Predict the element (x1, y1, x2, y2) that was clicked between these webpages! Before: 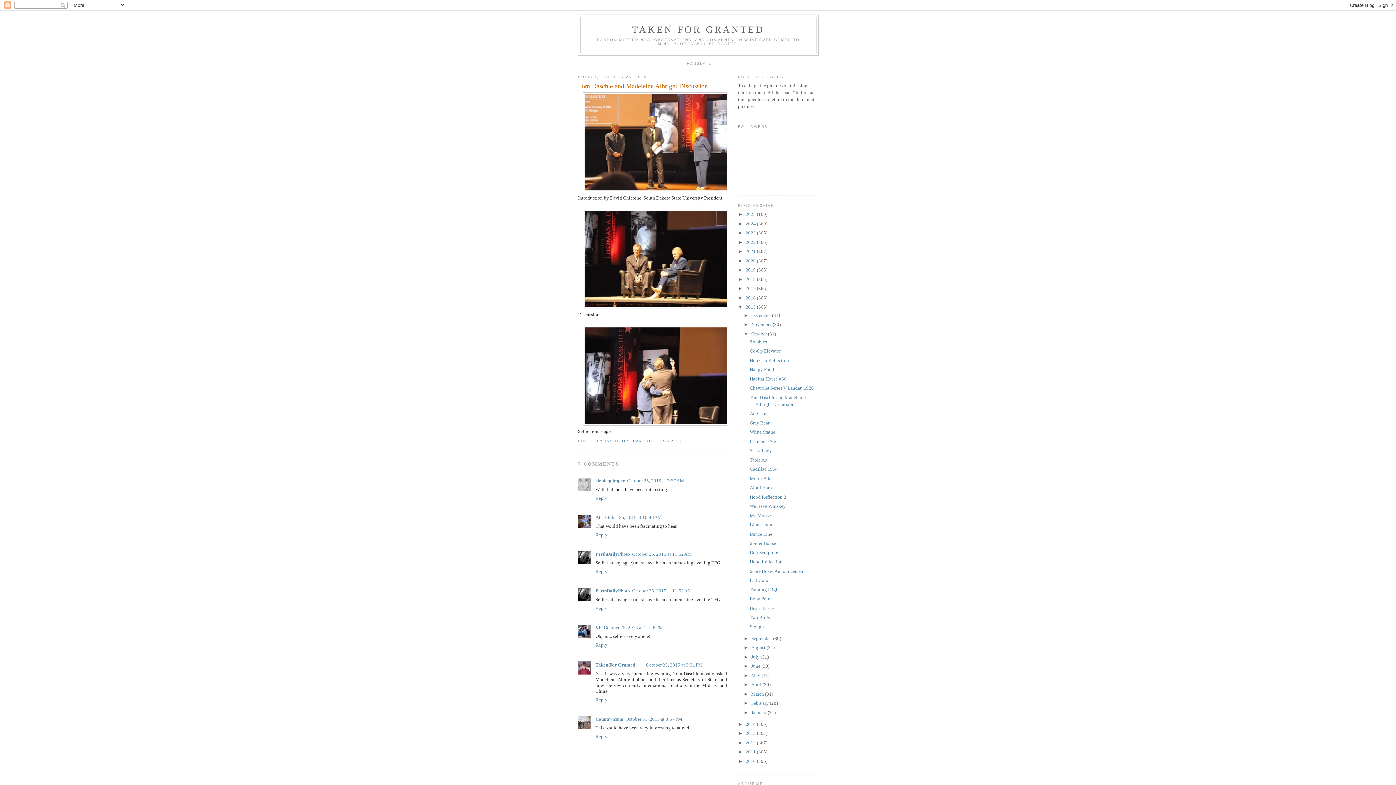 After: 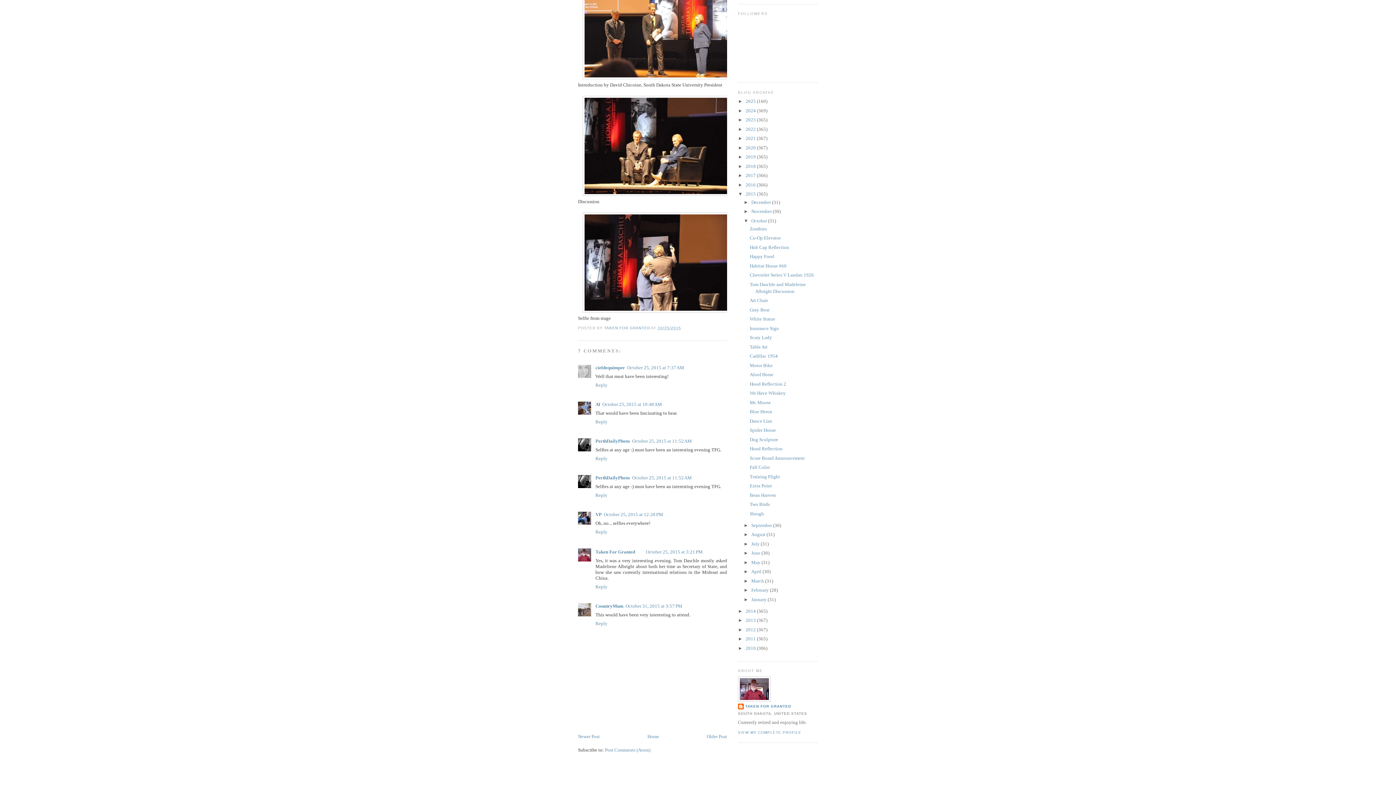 Action: bbox: (625, 716, 682, 722) label: October 31, 2015 at 3:57 PM